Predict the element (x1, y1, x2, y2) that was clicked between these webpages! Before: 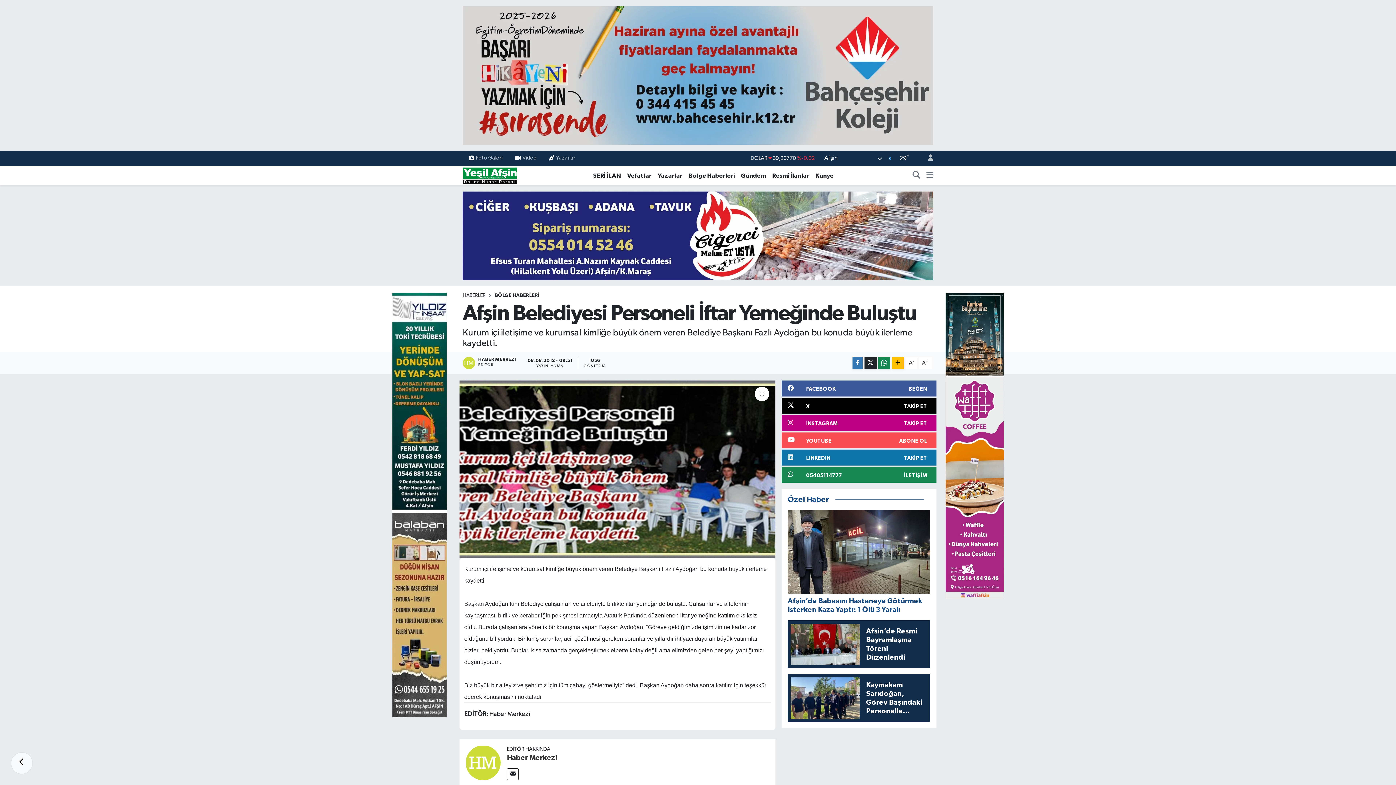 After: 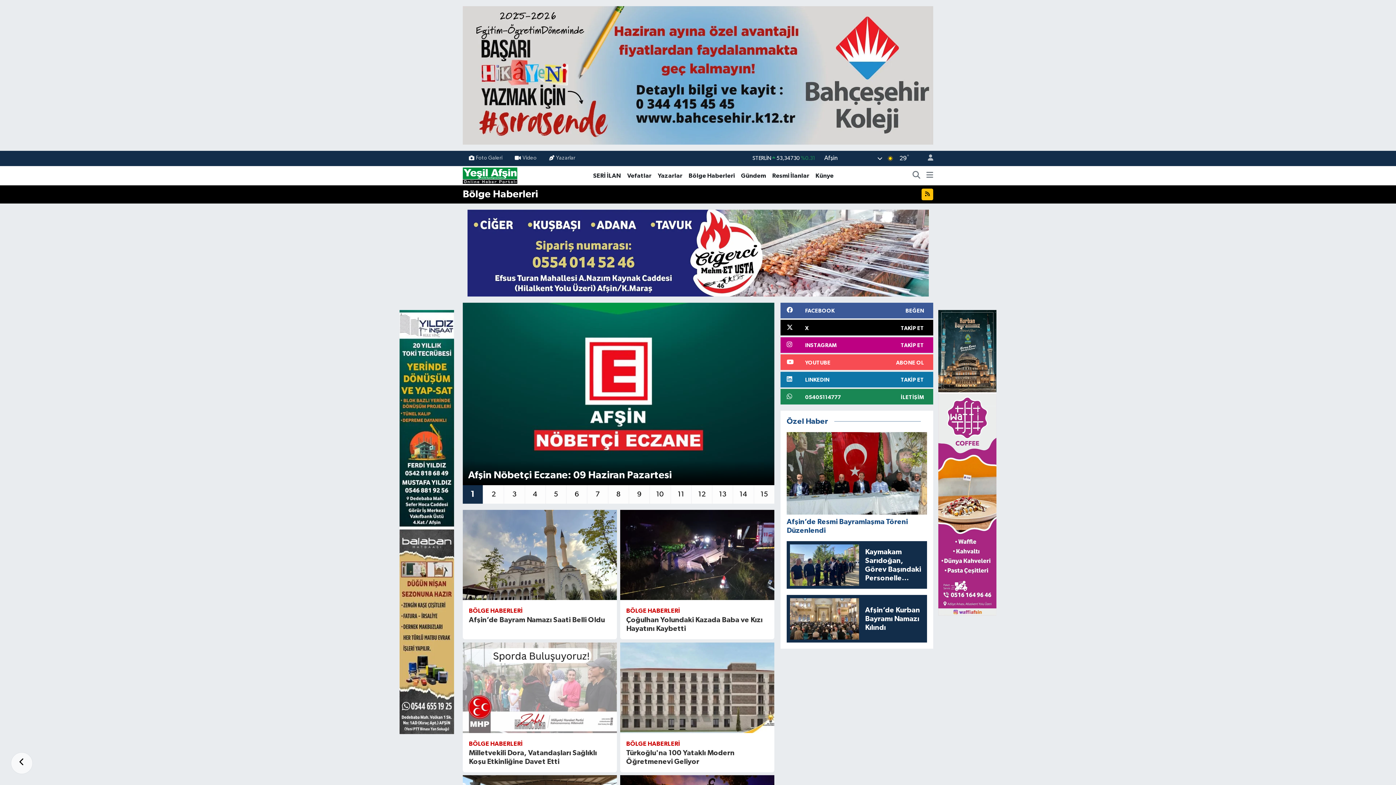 Action: label: Bölge Haberleri bbox: (685, 171, 738, 180)